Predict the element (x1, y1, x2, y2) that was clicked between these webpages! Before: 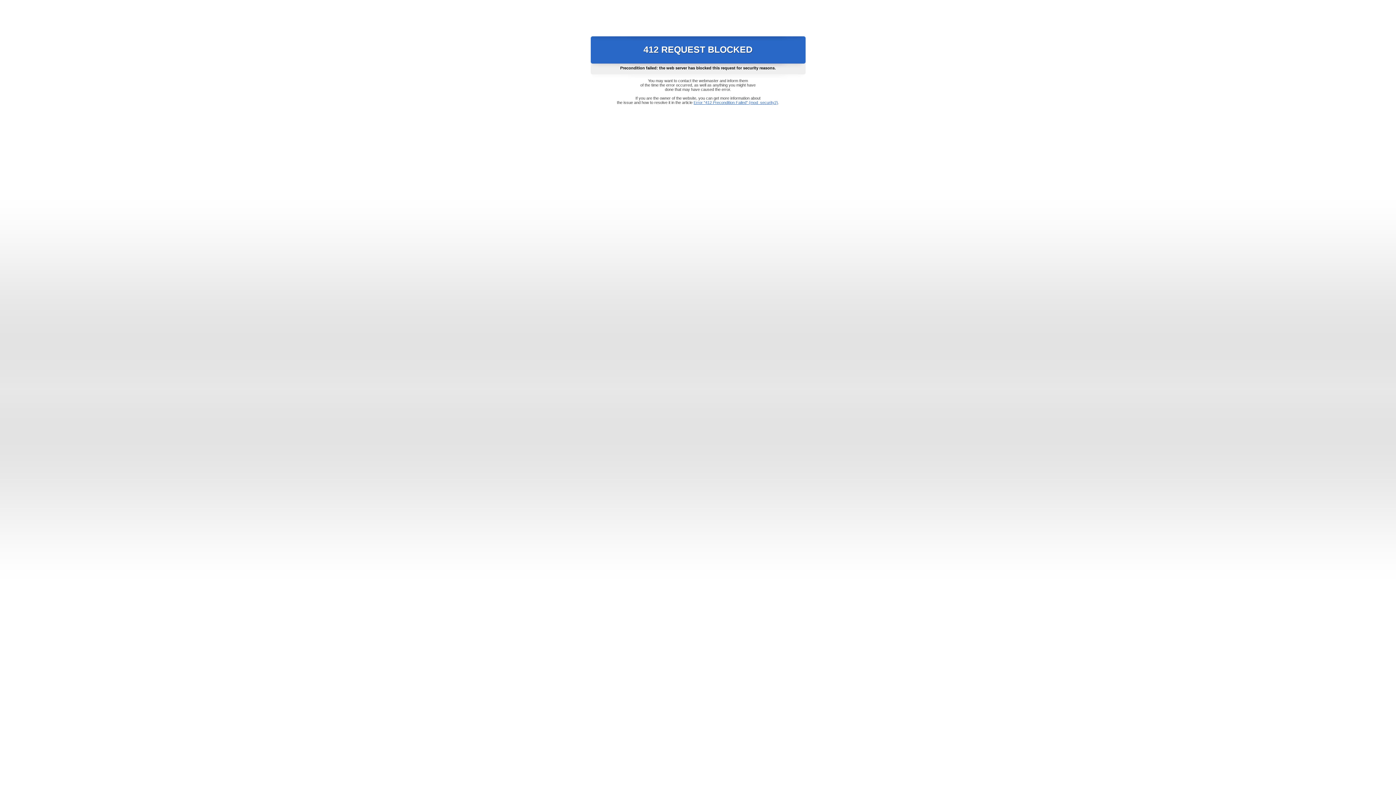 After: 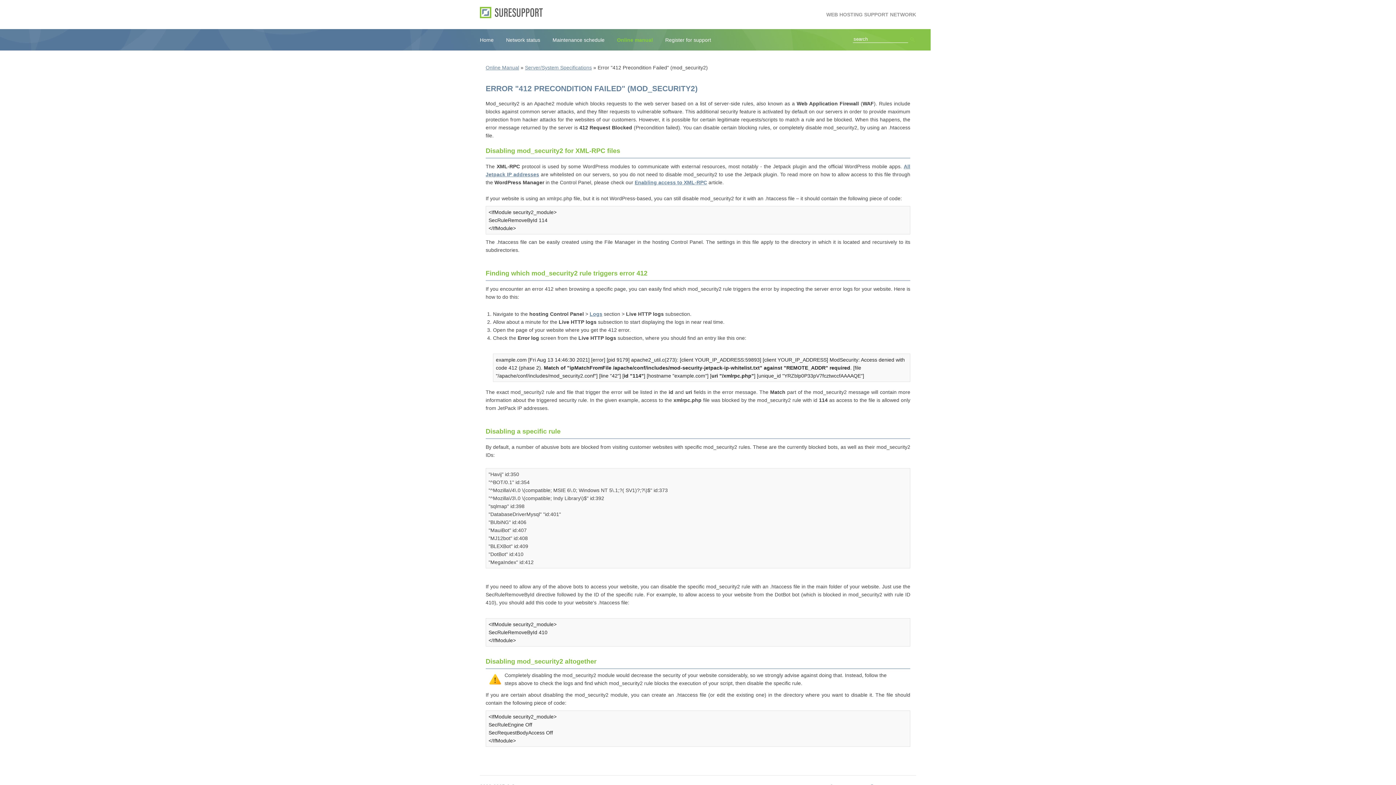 Action: label: Error "412 Precondition Failed" (mod_security2) bbox: (693, 100, 778, 104)